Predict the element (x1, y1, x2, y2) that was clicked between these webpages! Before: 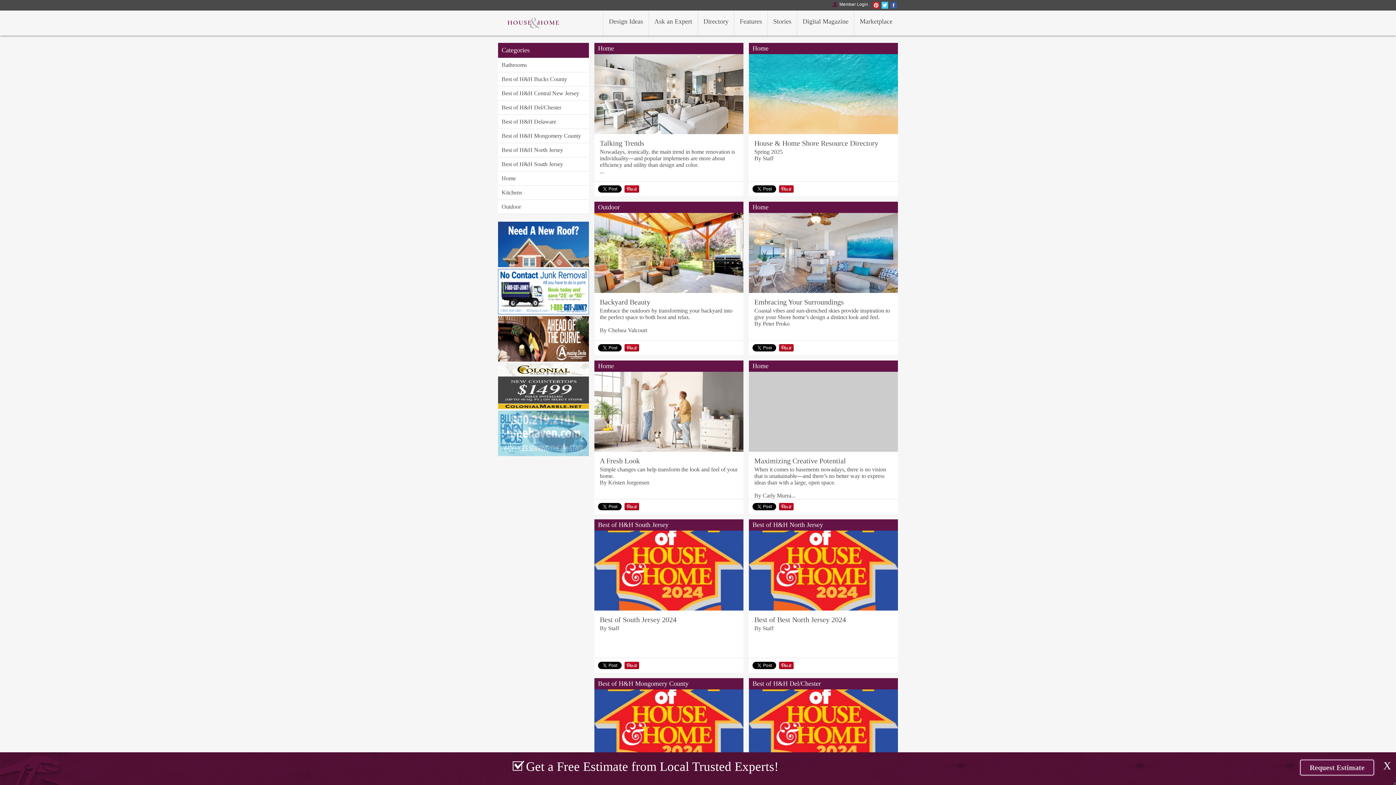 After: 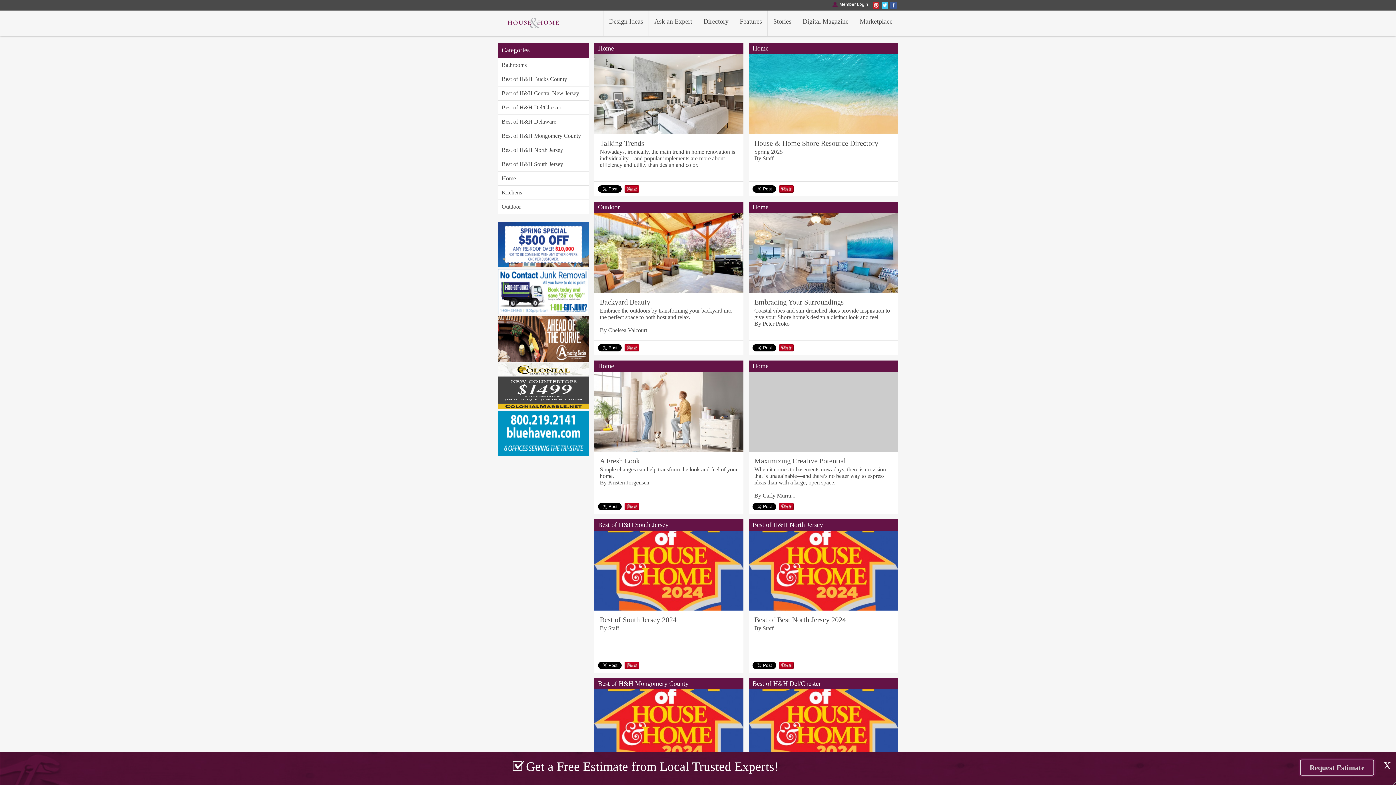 Action: bbox: (1383, 760, 1389, 765) label: X